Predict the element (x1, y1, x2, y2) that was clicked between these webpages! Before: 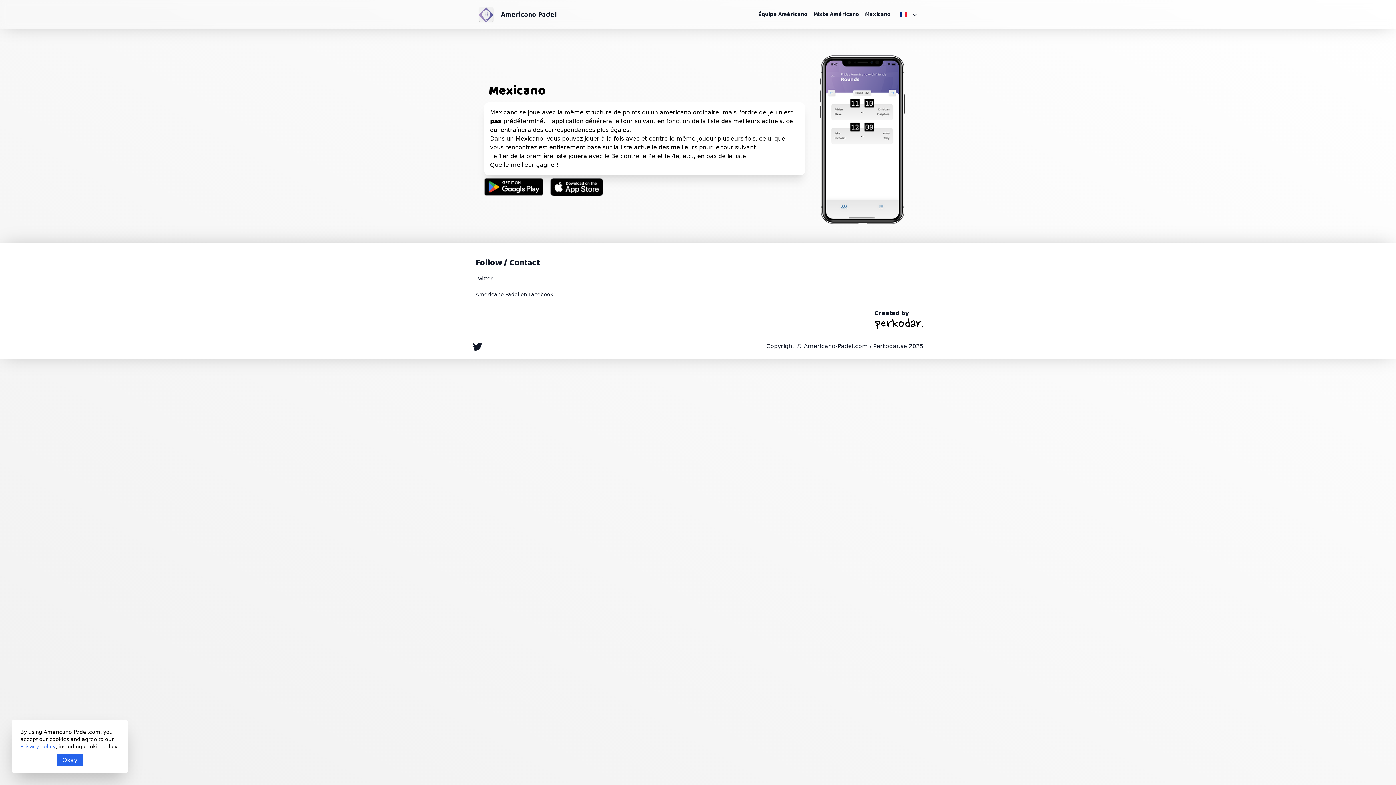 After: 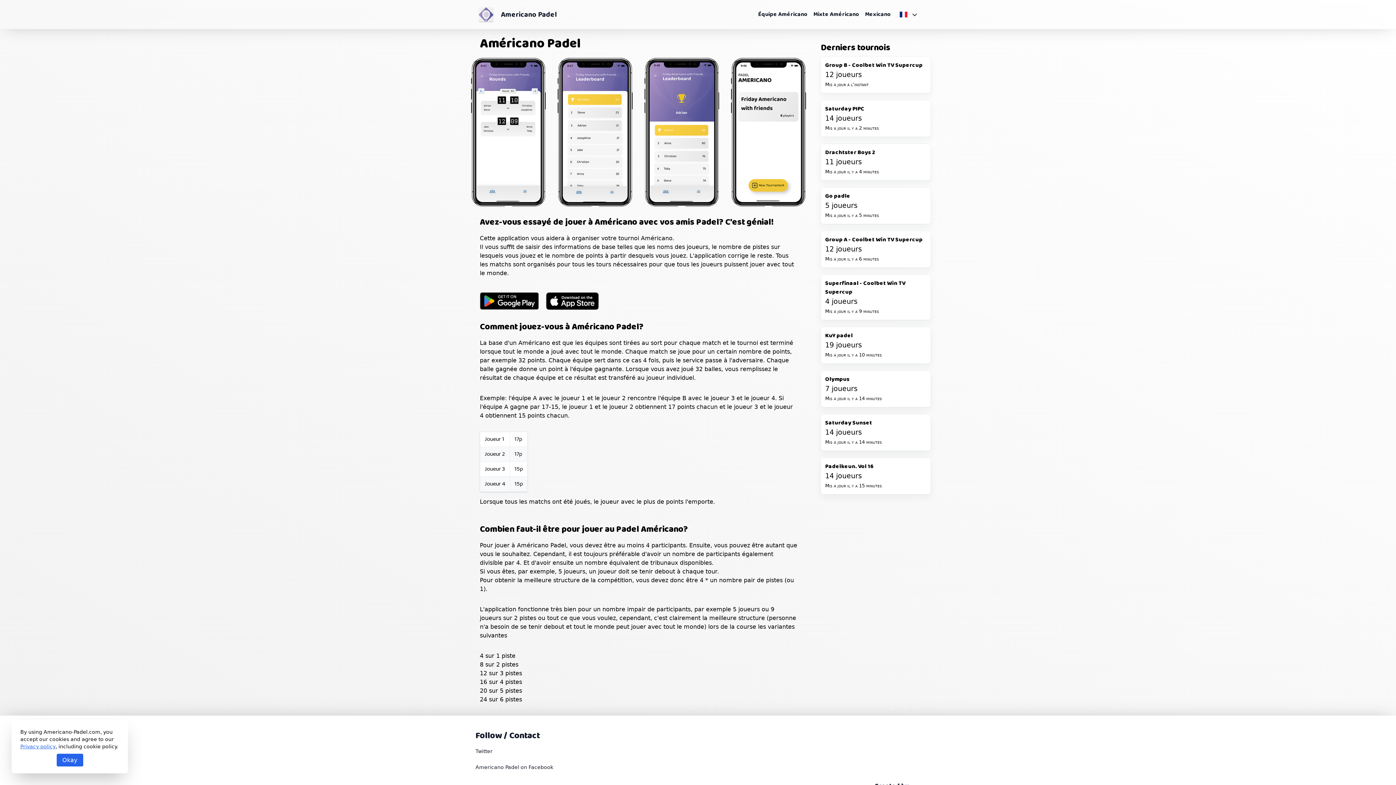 Action: label: Americano Padel bbox: (495, 9, 556, 19)